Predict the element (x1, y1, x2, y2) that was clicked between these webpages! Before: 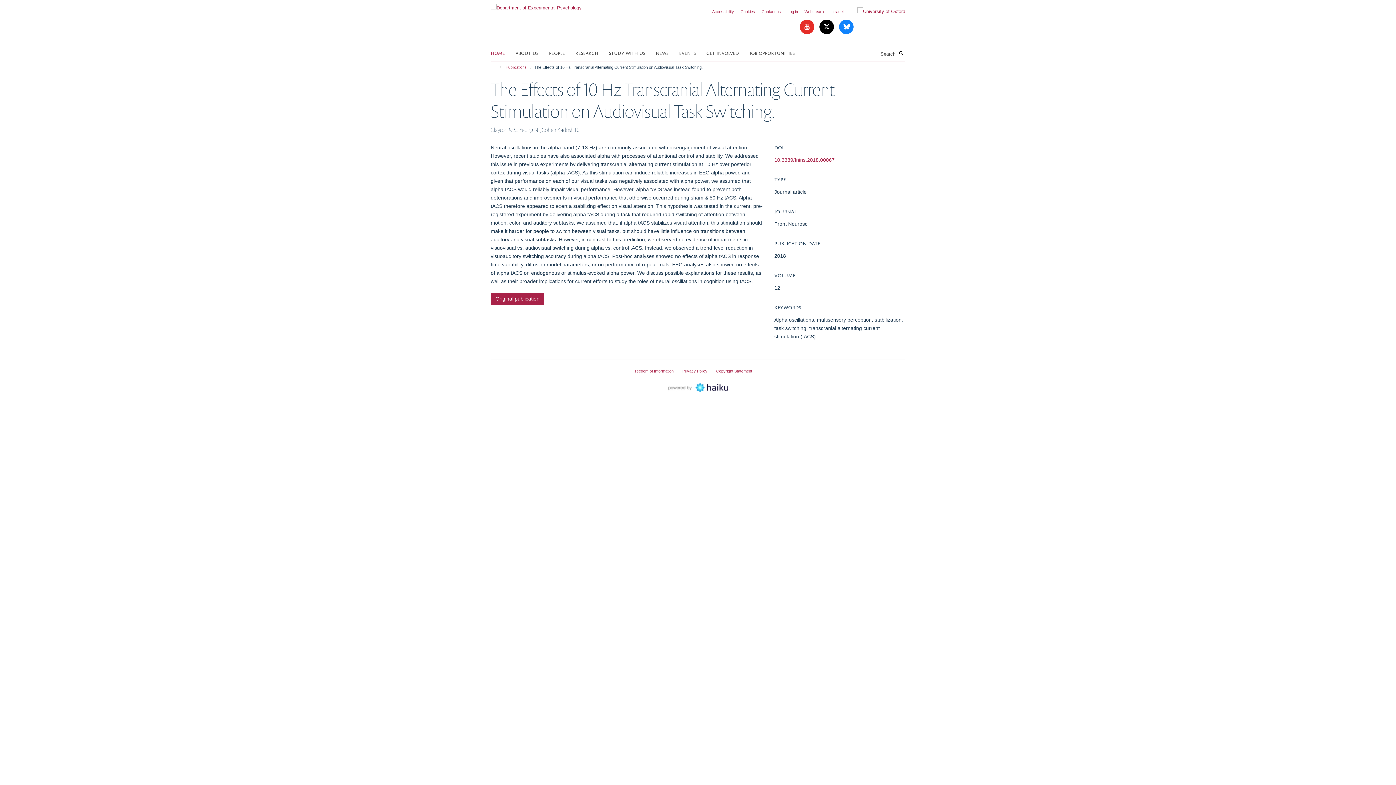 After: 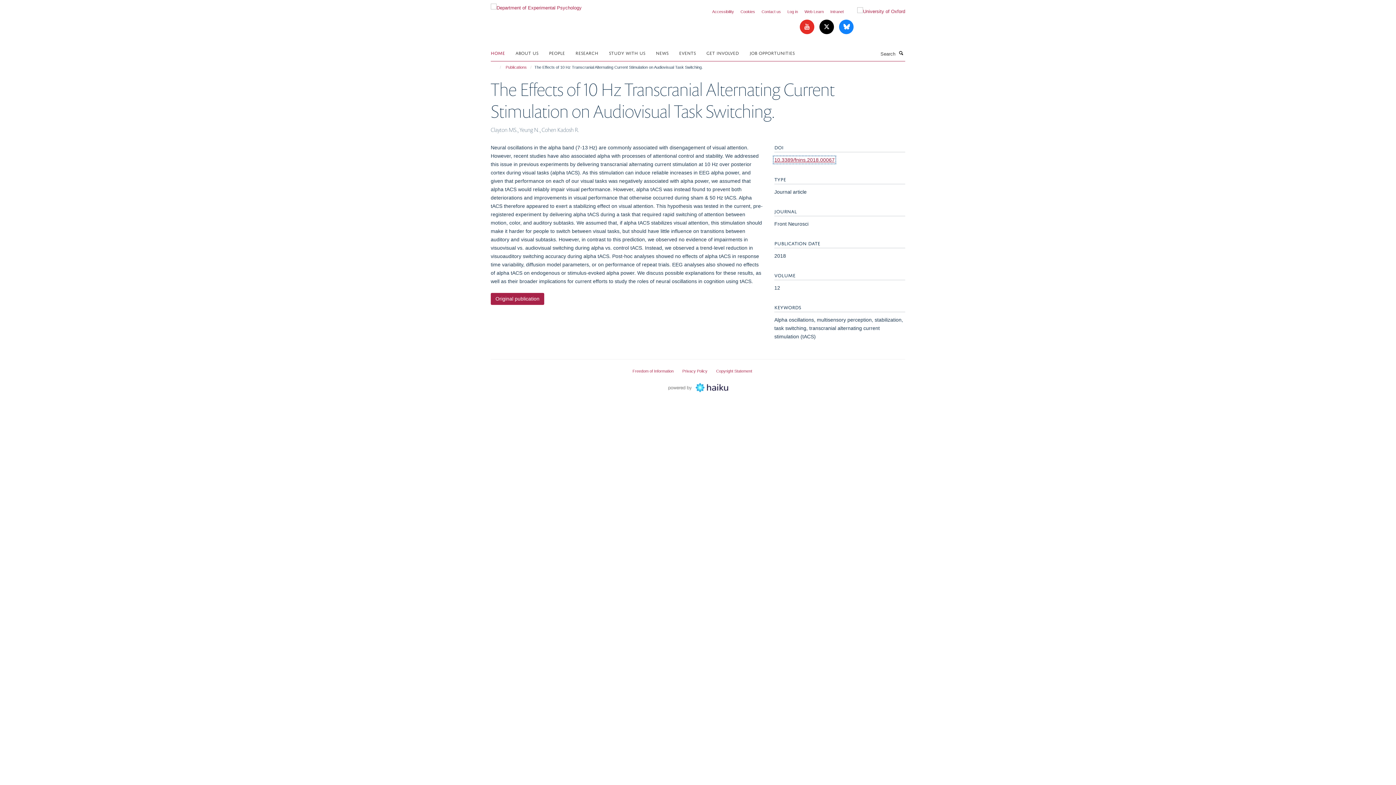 Action: label: 10.3389/fnins.2018.00067 bbox: (774, 157, 834, 162)